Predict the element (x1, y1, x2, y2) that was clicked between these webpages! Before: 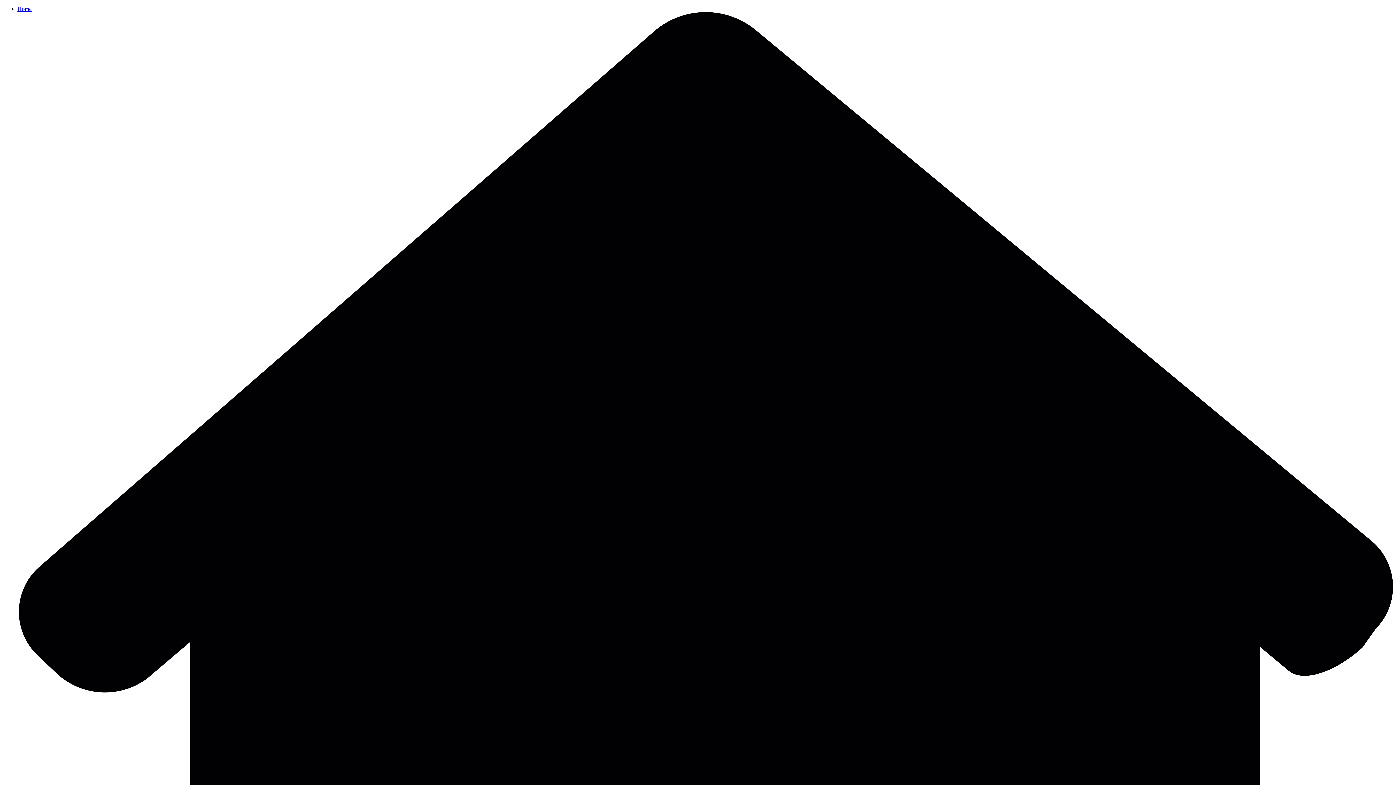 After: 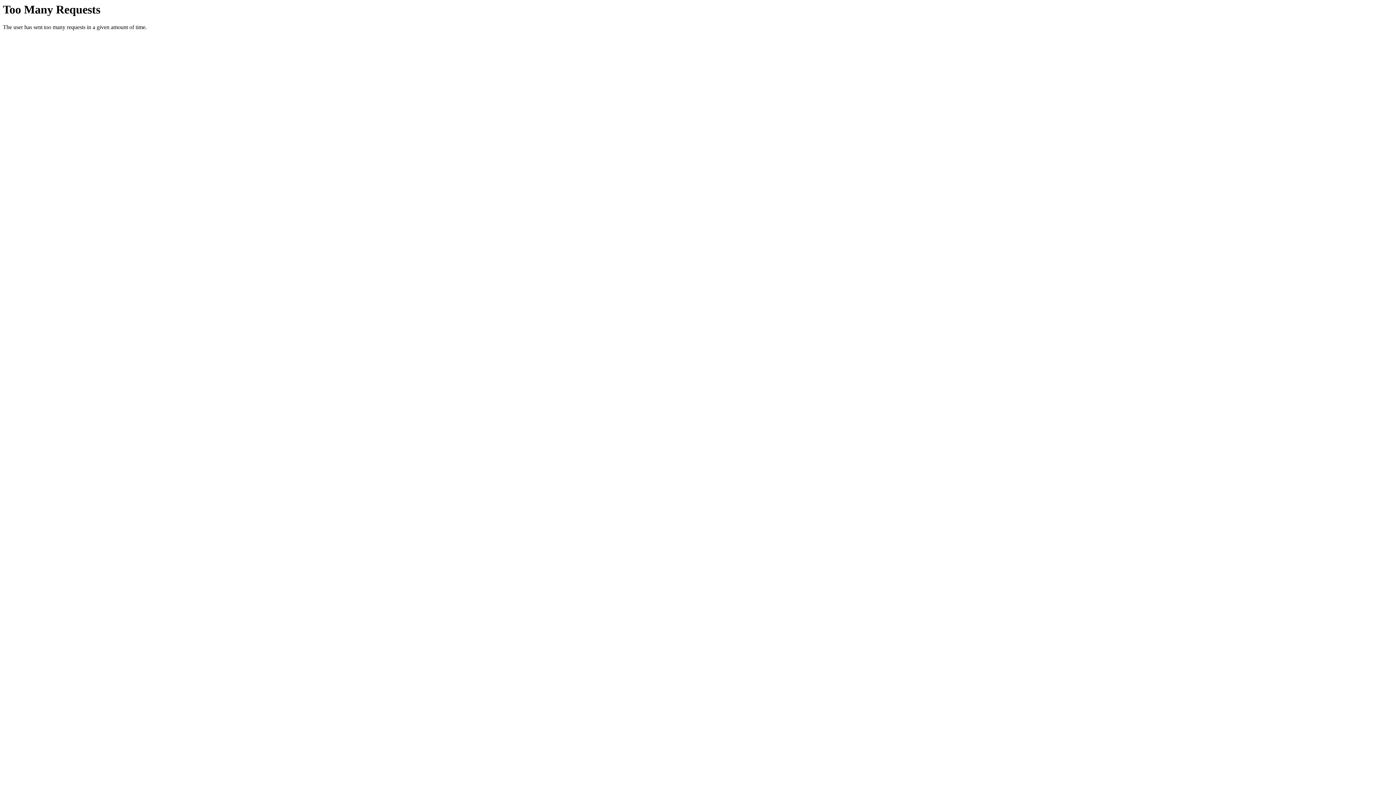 Action: bbox: (17, 5, 1393, 1278) label: Home